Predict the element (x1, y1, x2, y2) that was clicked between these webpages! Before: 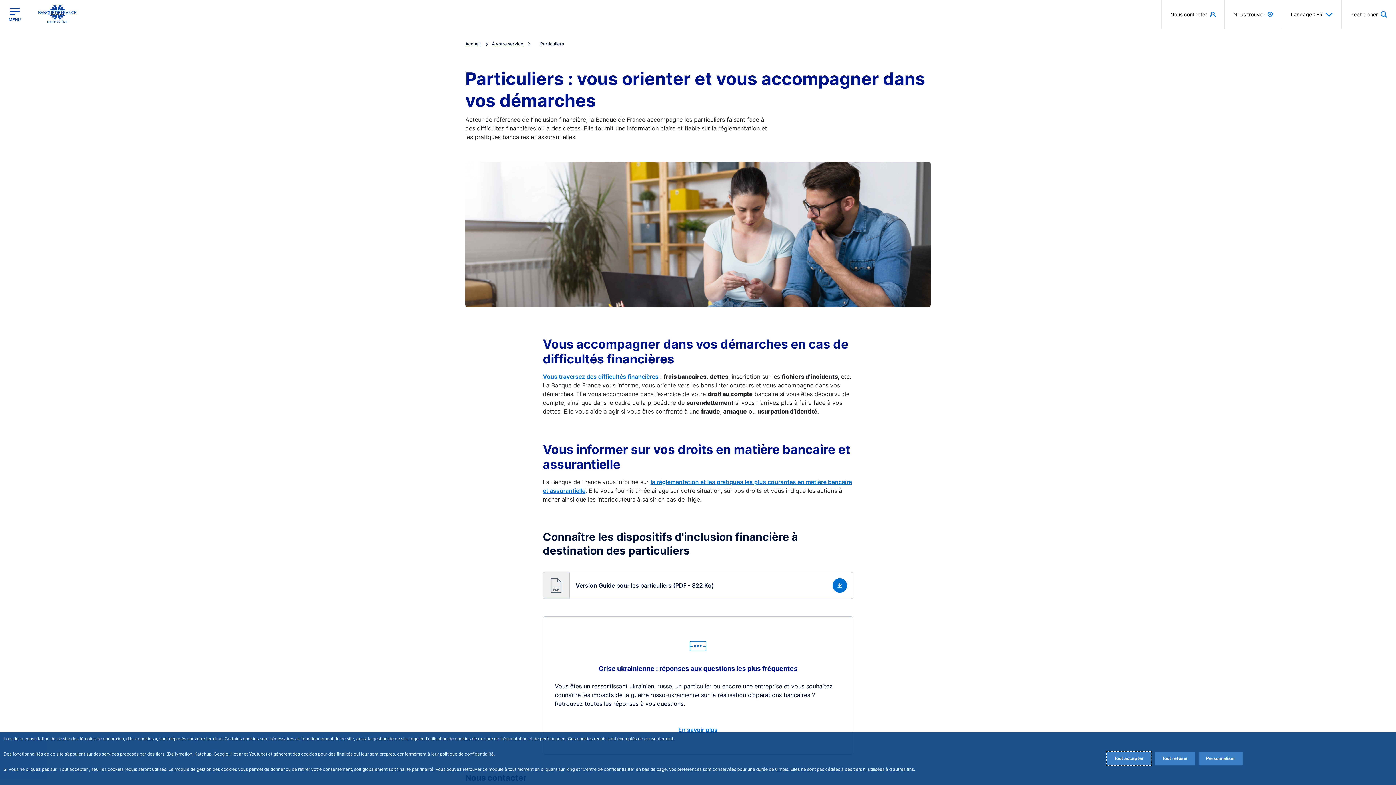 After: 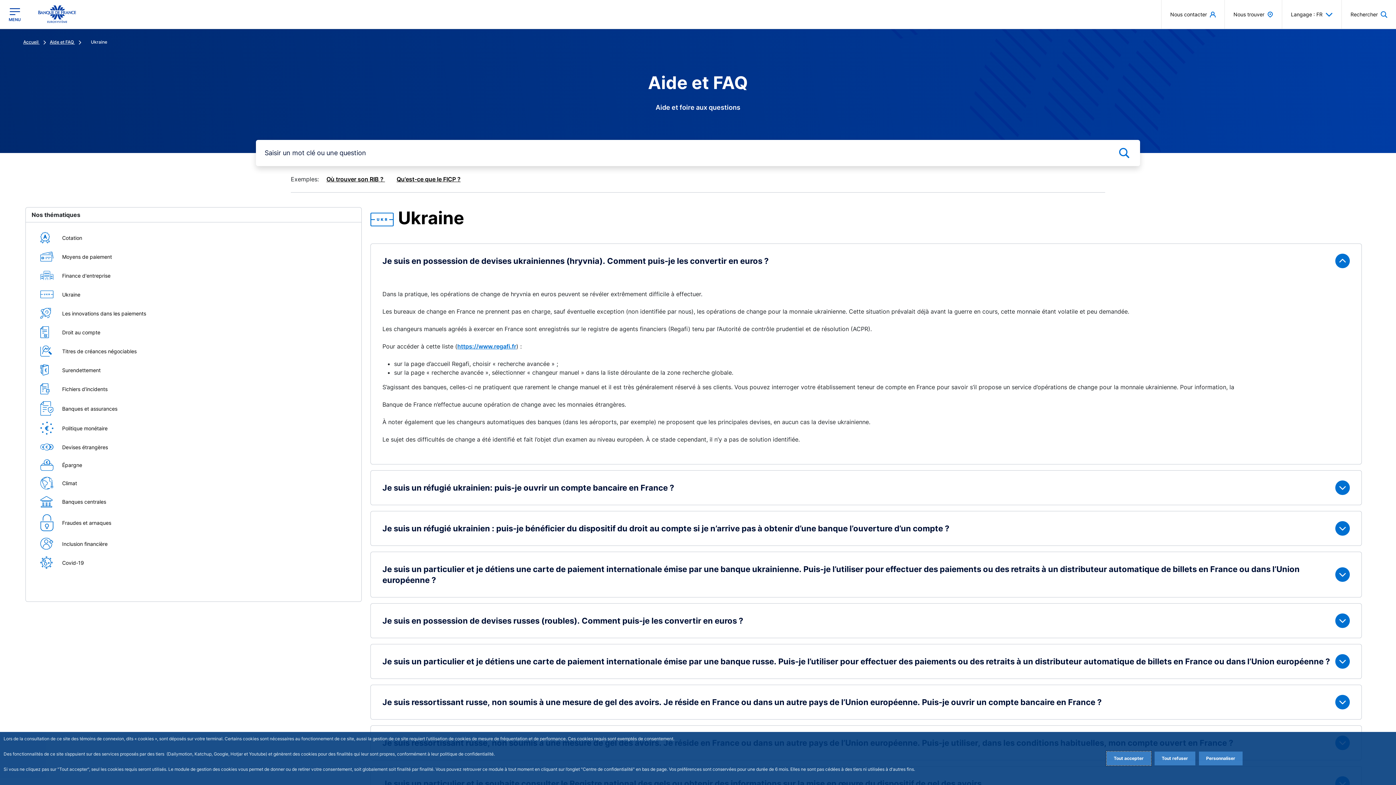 Action: bbox: (678, 725, 717, 734) label: En savoir plus